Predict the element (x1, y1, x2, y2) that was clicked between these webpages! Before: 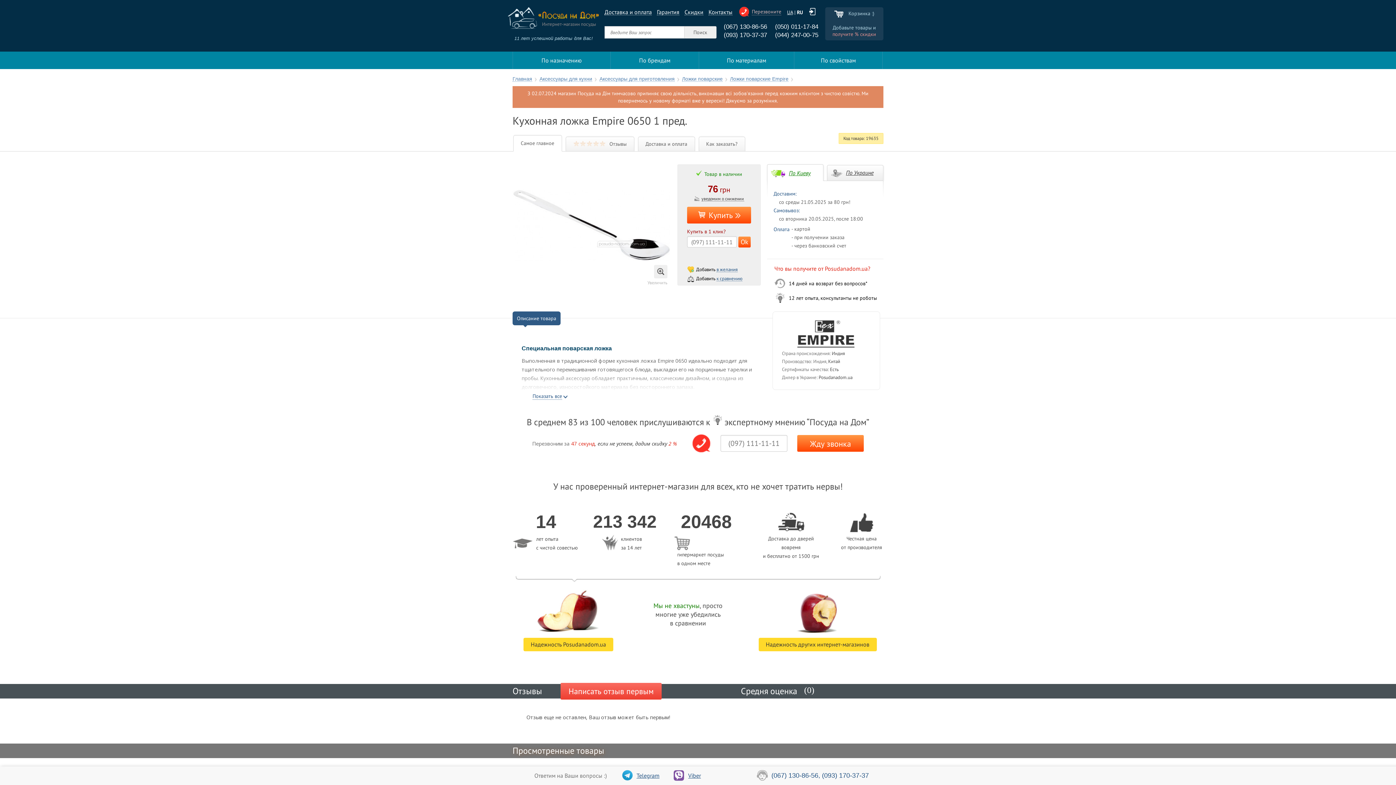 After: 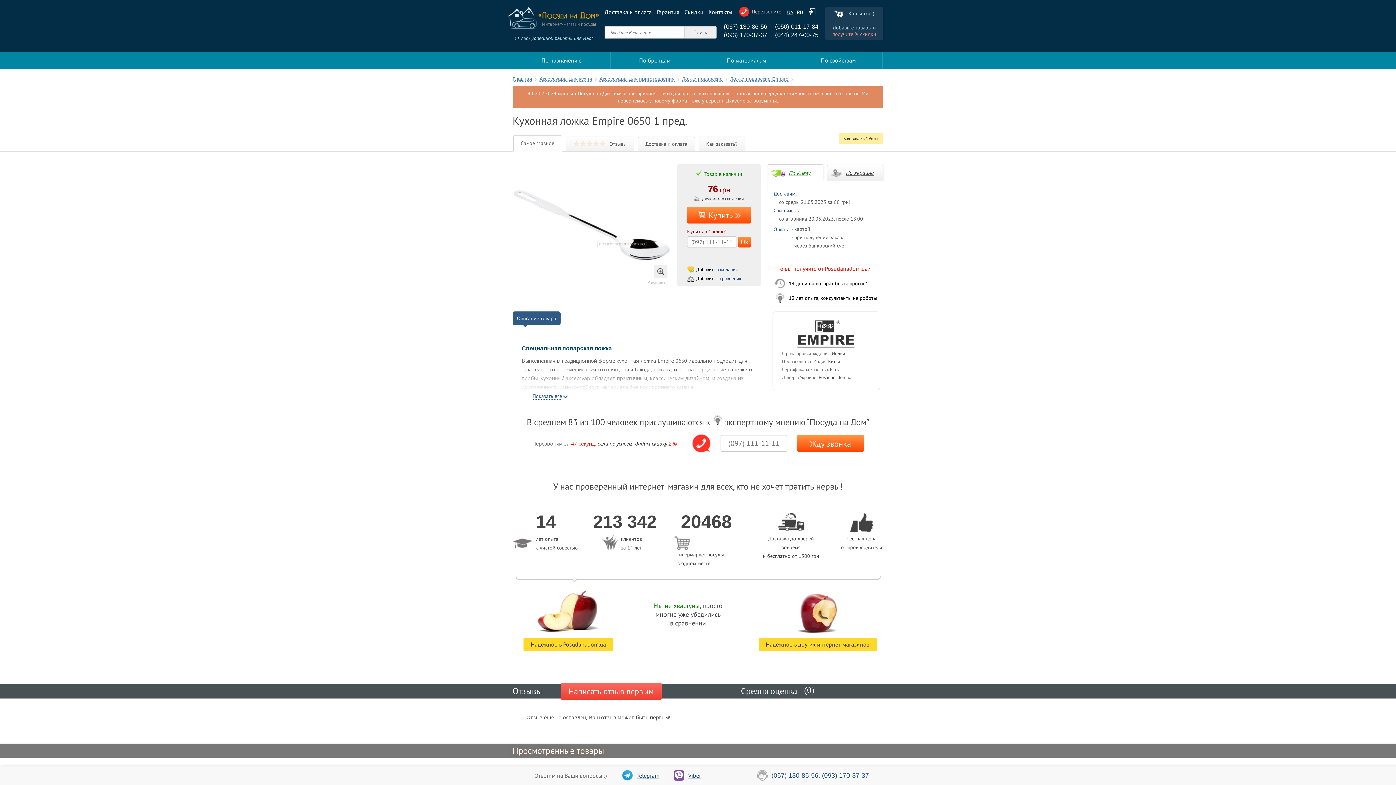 Action: bbox: (767, 164, 823, 181) label: По Киеву